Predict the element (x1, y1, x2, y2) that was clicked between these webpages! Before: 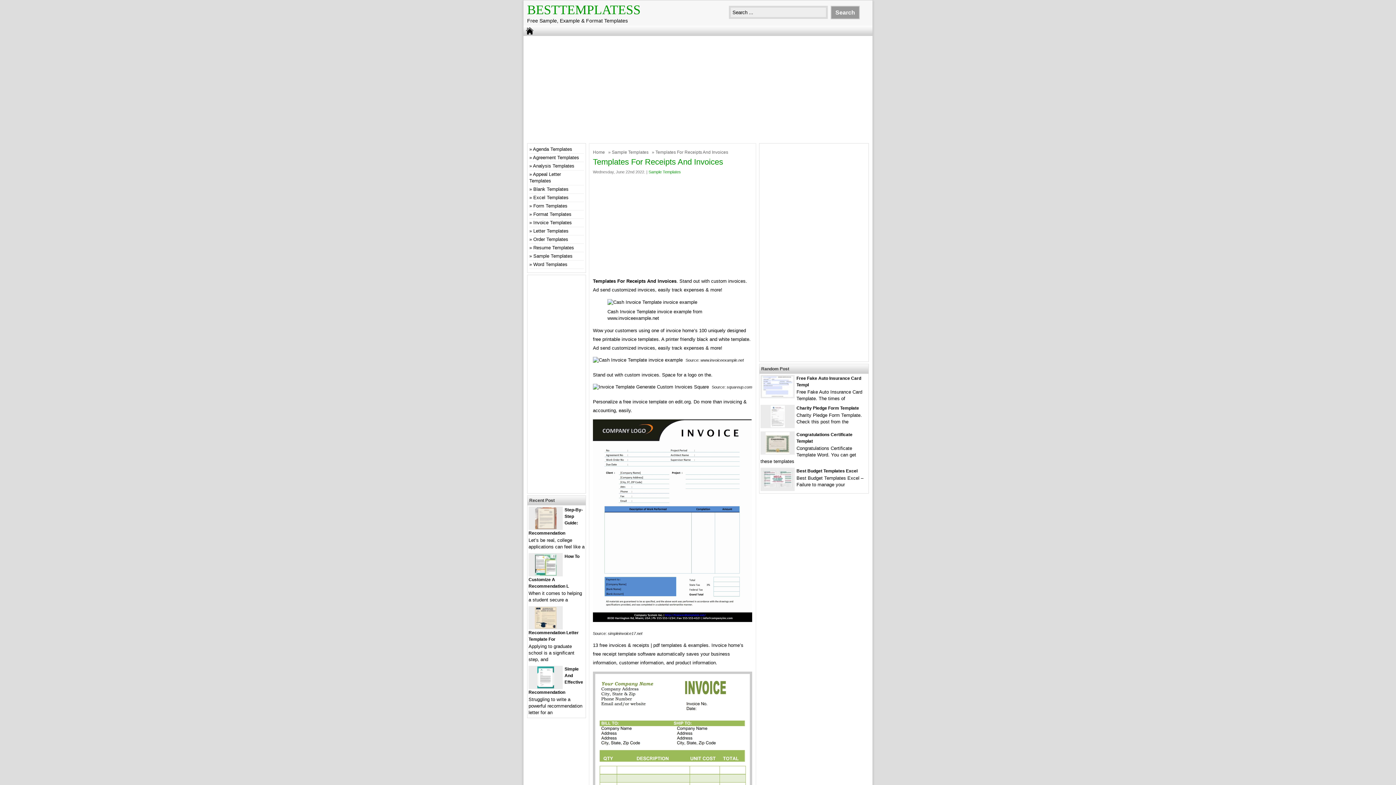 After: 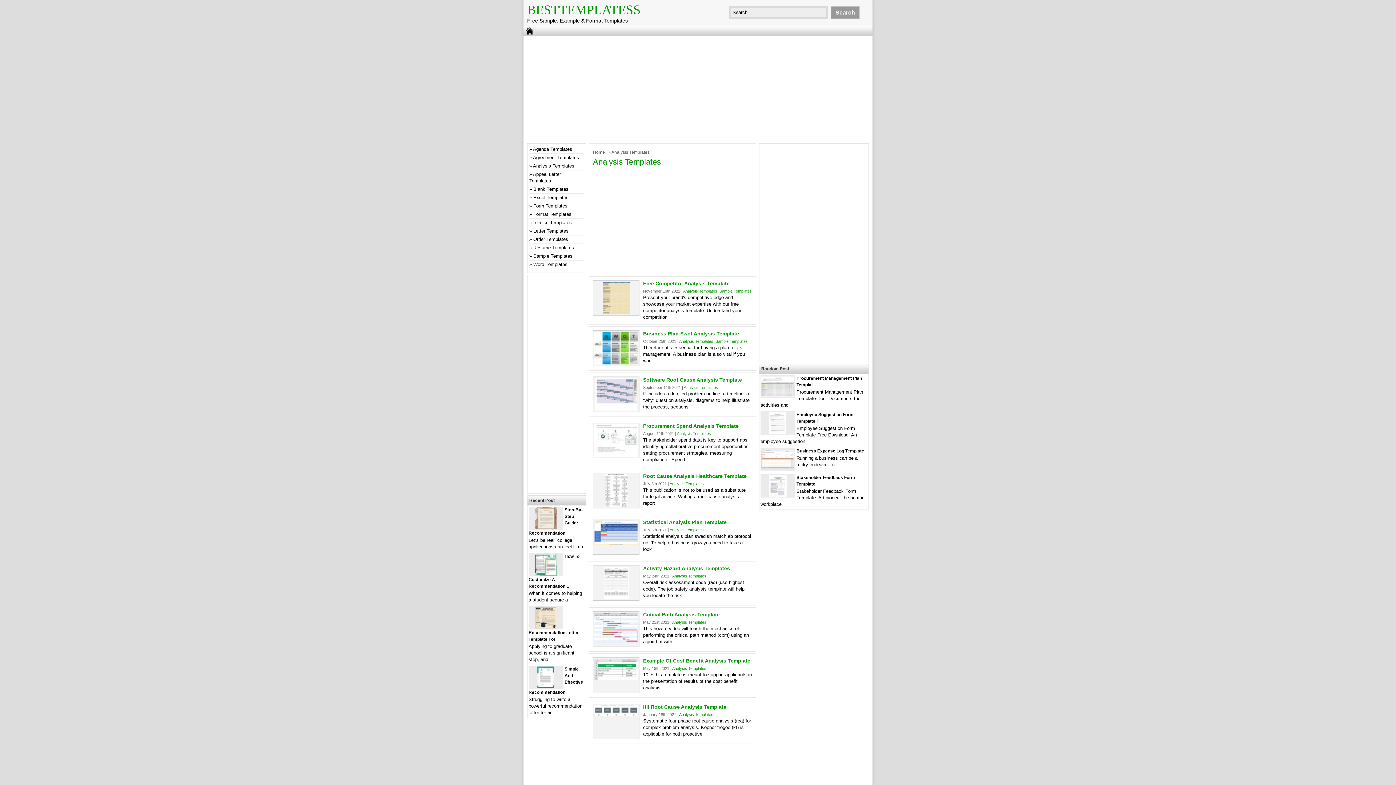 Action: bbox: (533, 163, 574, 168) label: Analysis Templates